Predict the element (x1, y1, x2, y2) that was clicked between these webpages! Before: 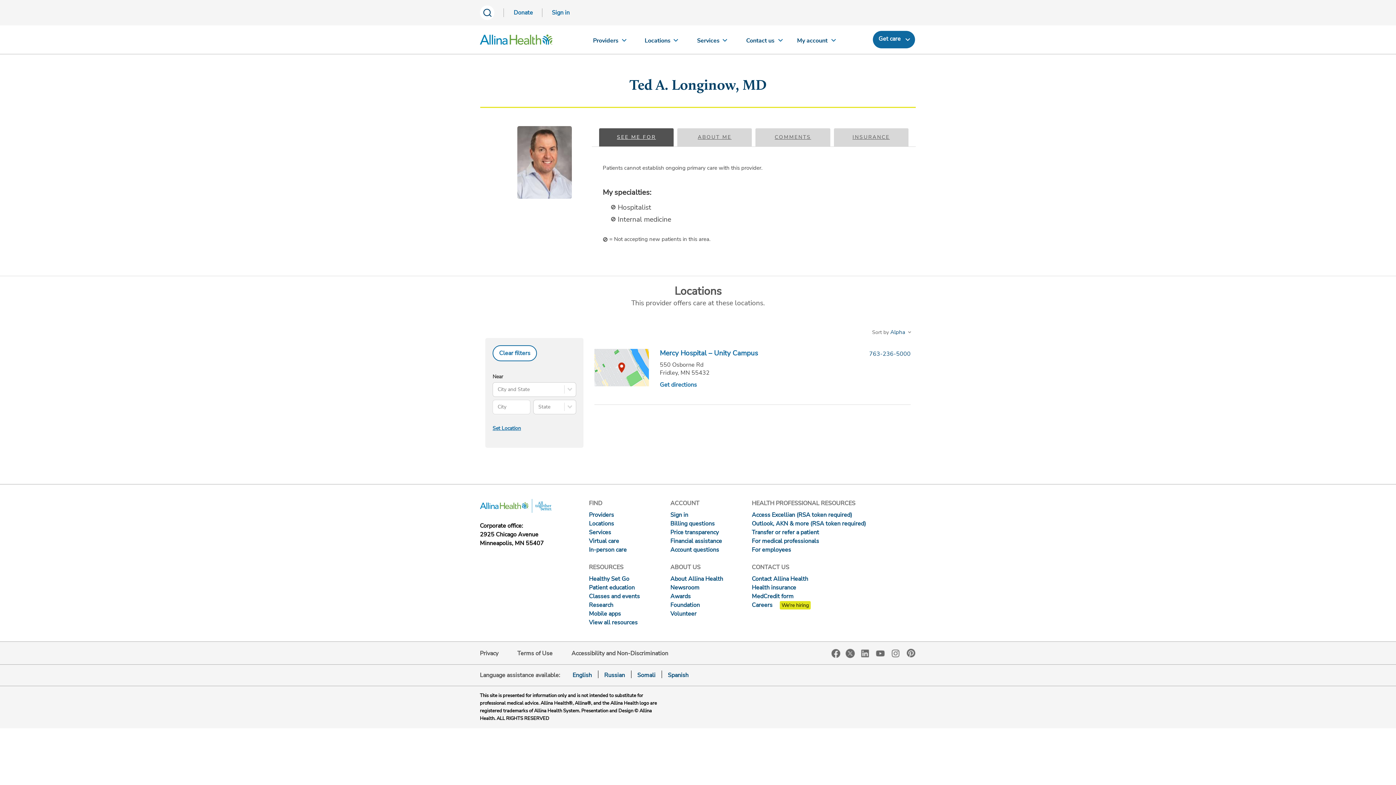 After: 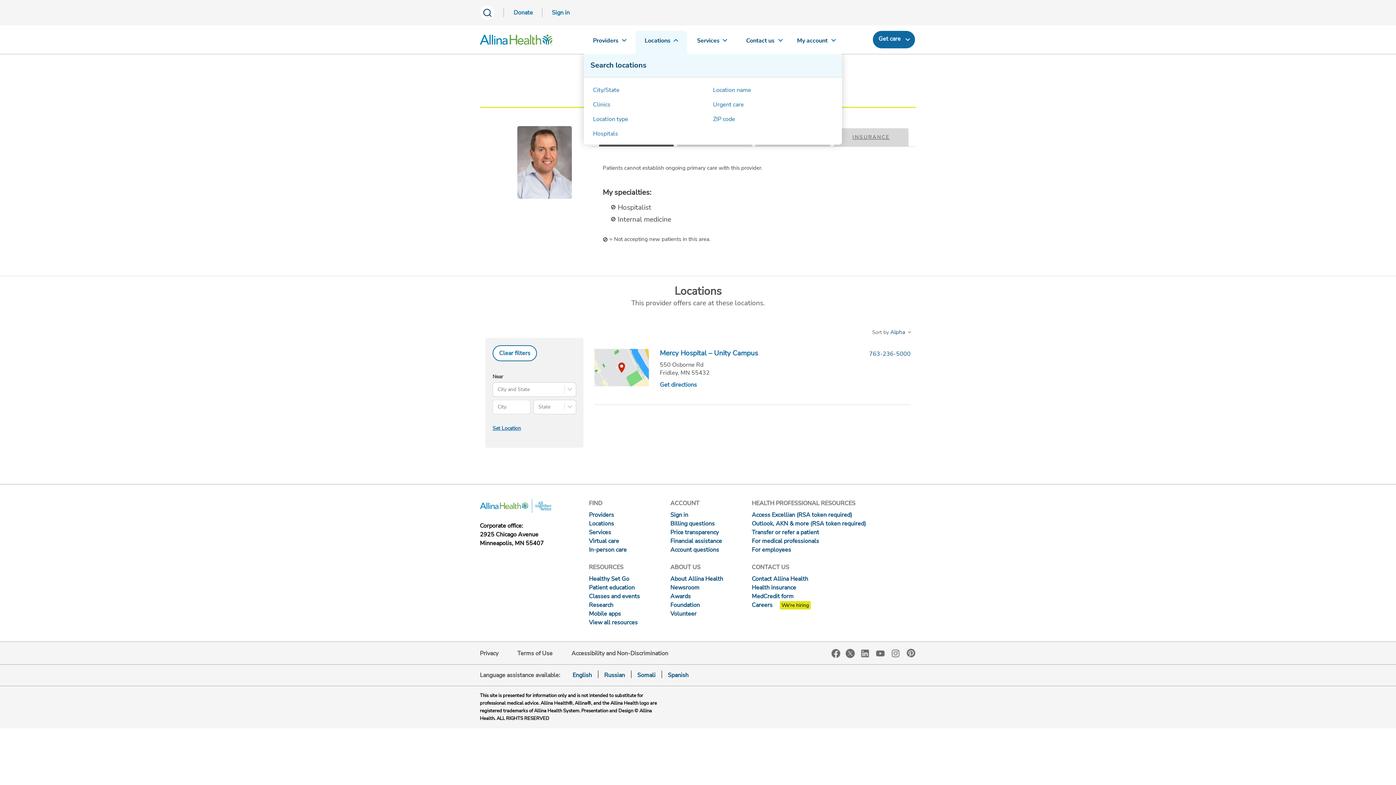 Action: label: Locations bbox: (635, 30, 687, 53)